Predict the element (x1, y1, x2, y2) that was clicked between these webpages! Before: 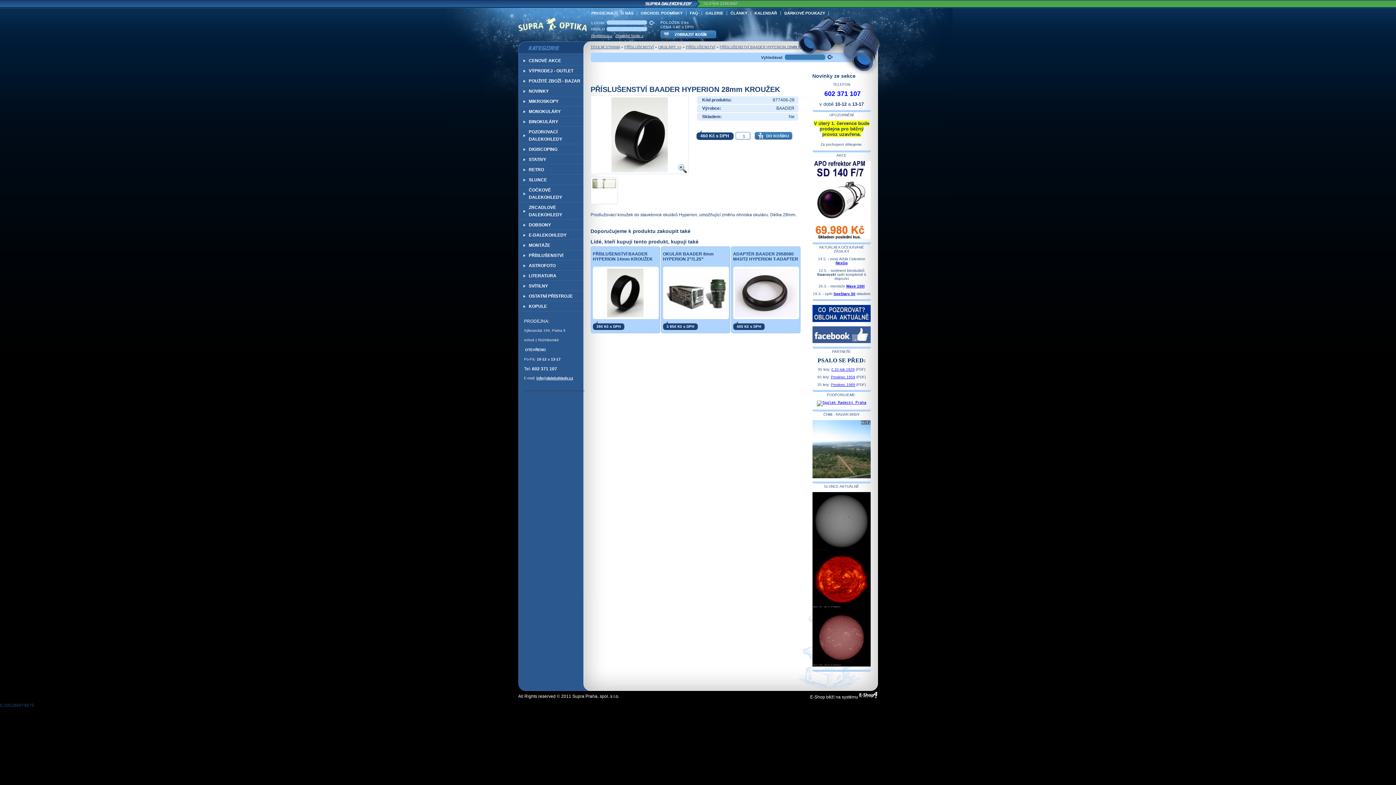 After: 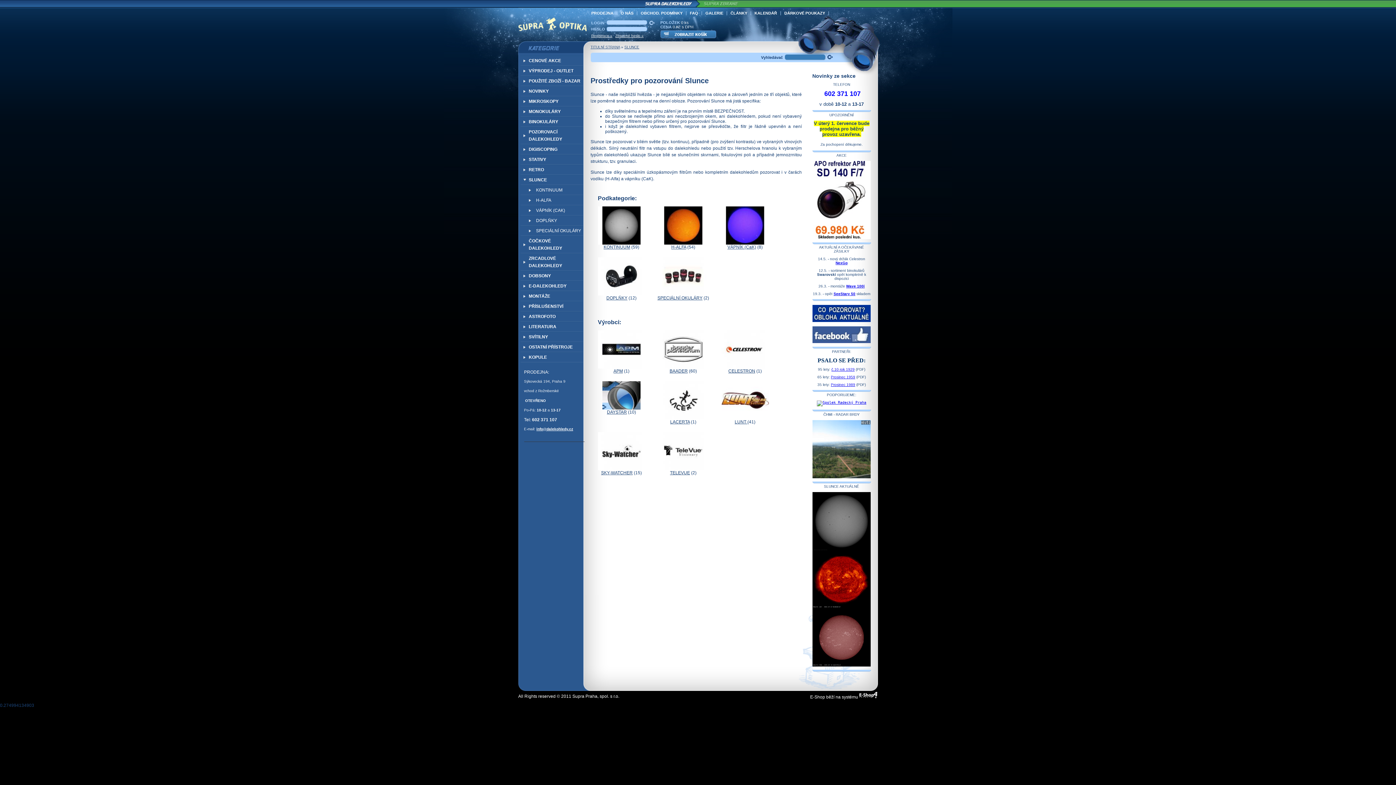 Action: label: SLUNCE bbox: (520, 174, 583, 185)